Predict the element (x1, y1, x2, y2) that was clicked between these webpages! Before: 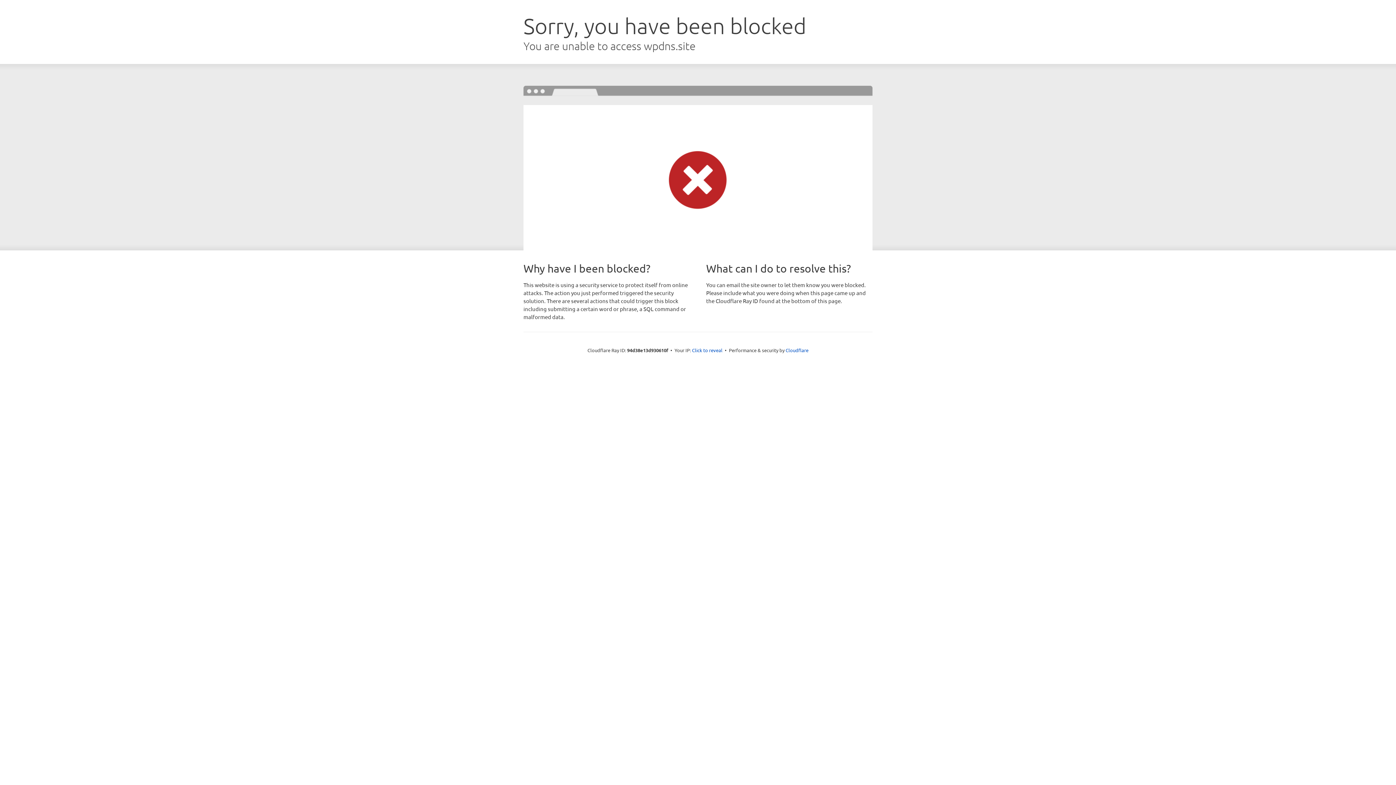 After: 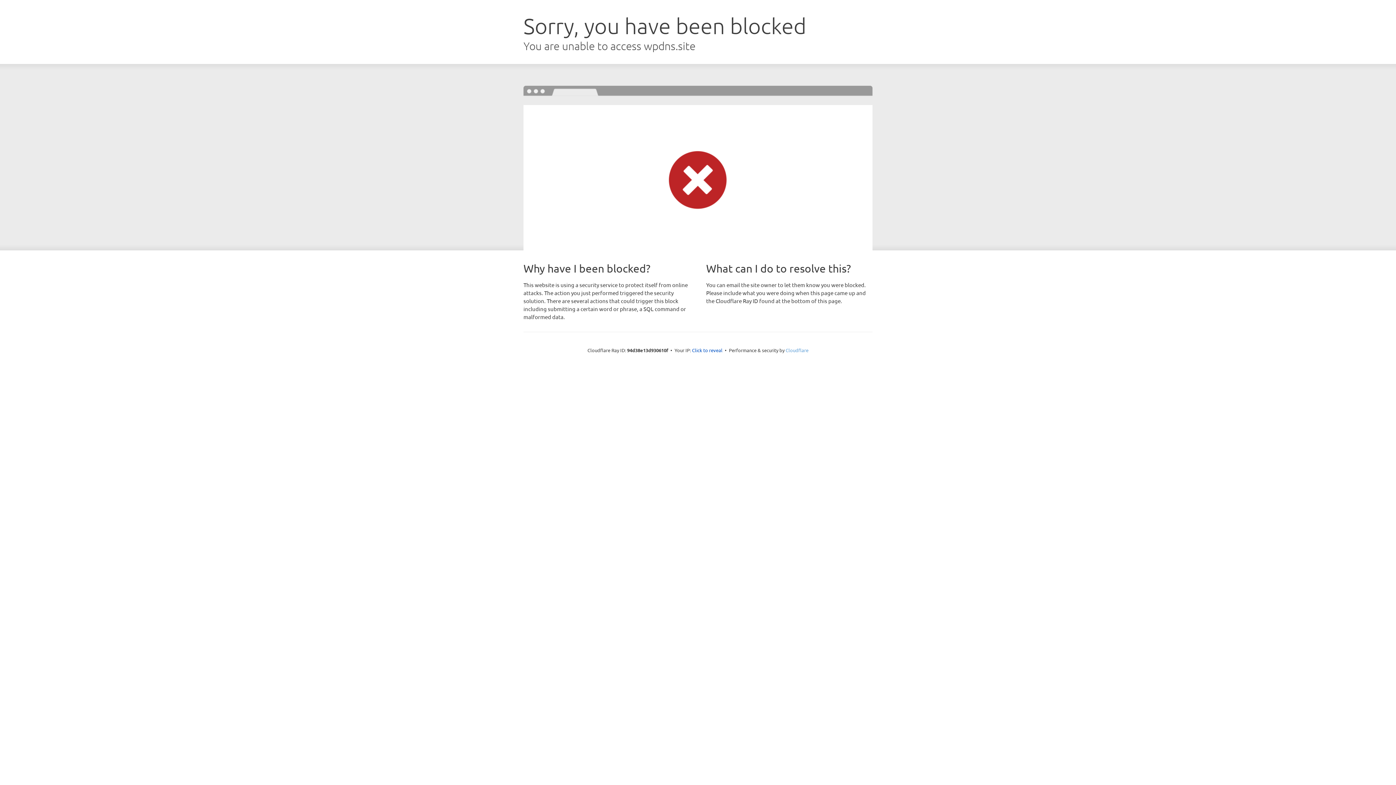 Action: bbox: (785, 347, 808, 353) label: Cloudflare